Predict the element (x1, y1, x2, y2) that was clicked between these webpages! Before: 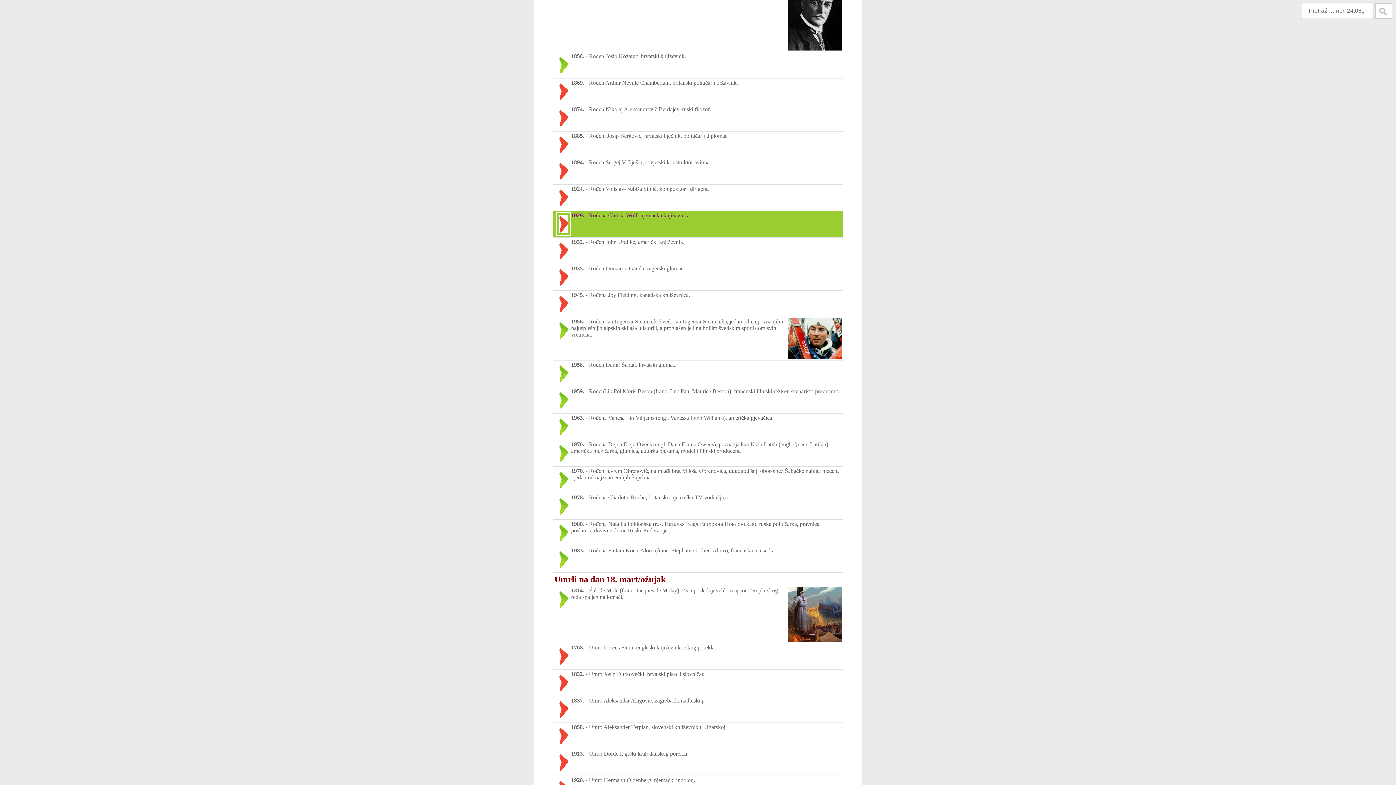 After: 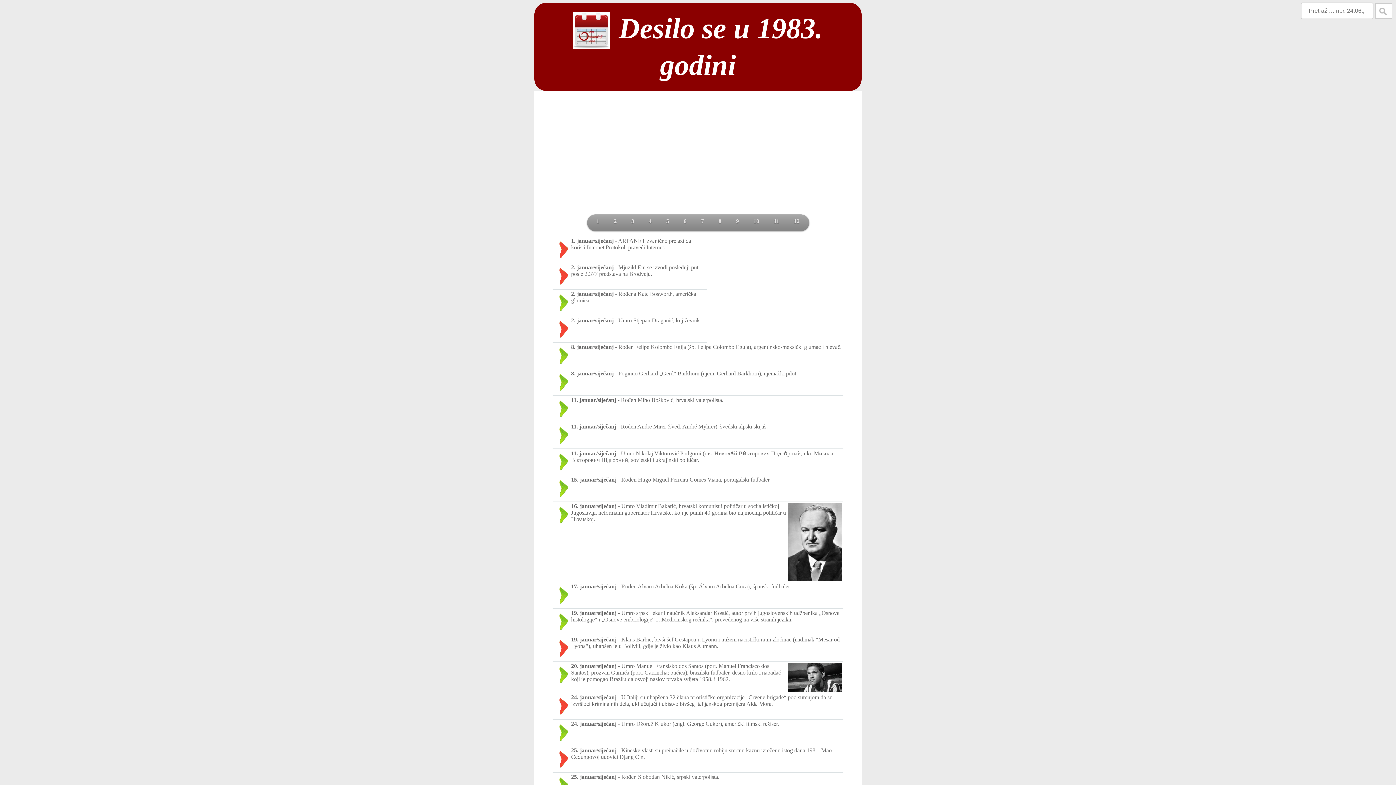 Action: bbox: (571, 547, 584, 553) label: 1983.